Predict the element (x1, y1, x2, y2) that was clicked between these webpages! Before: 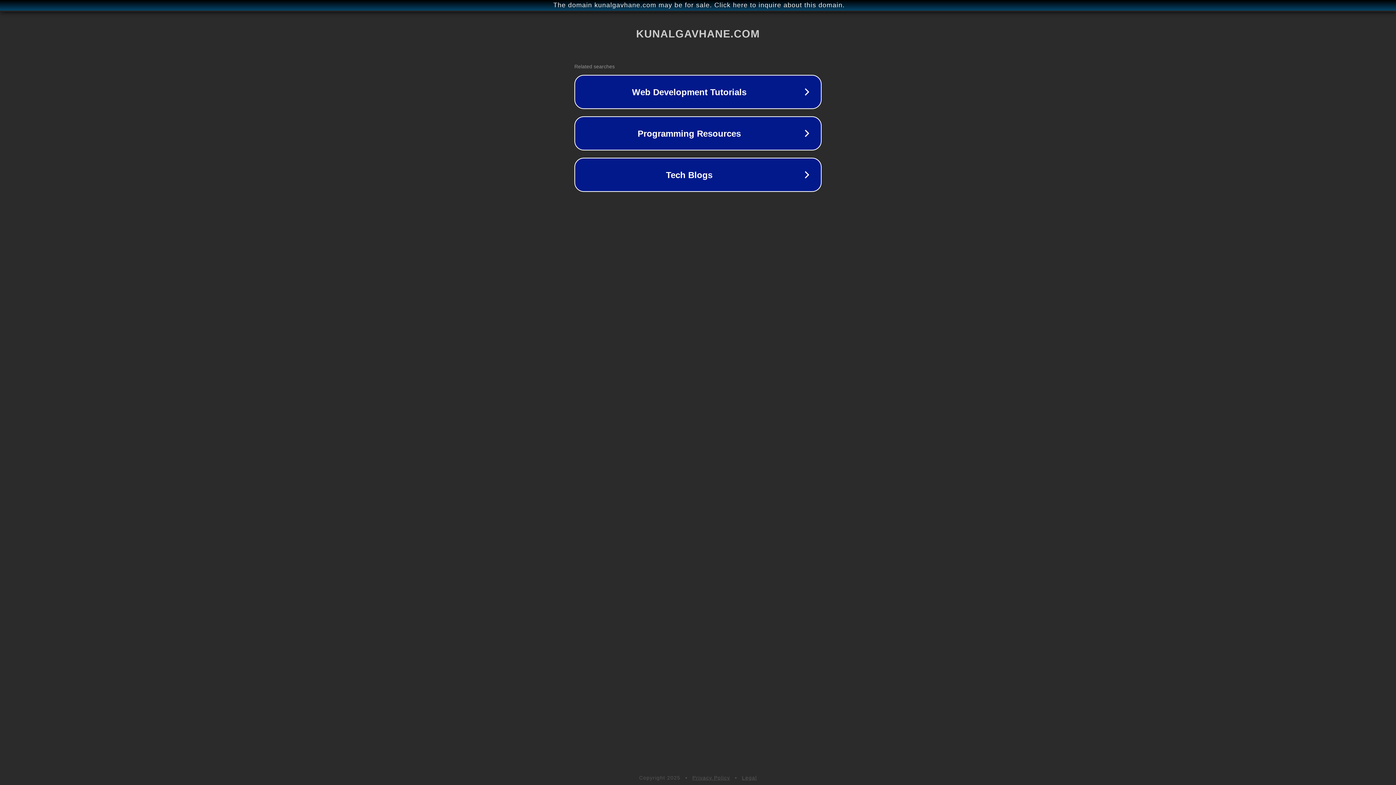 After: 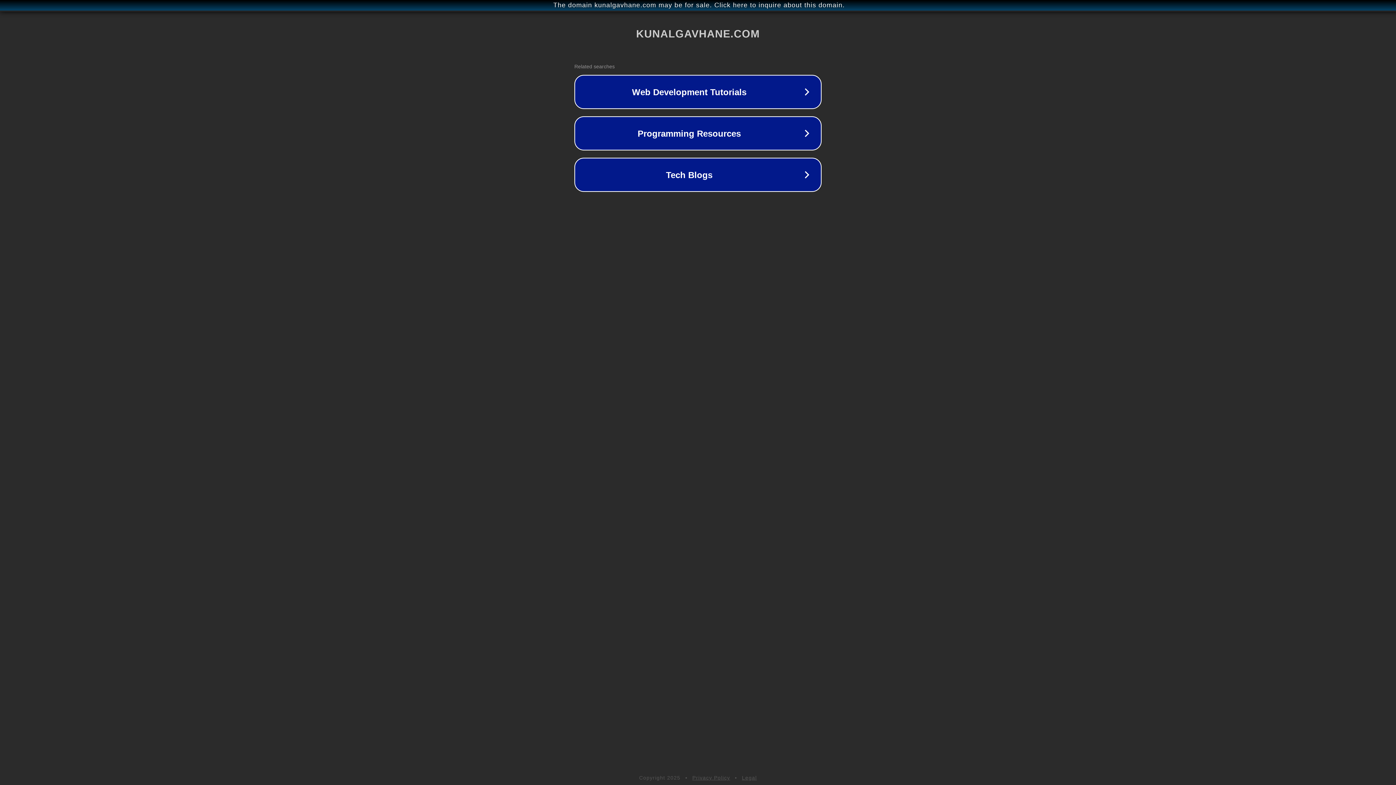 Action: label: Legal bbox: (742, 775, 757, 781)